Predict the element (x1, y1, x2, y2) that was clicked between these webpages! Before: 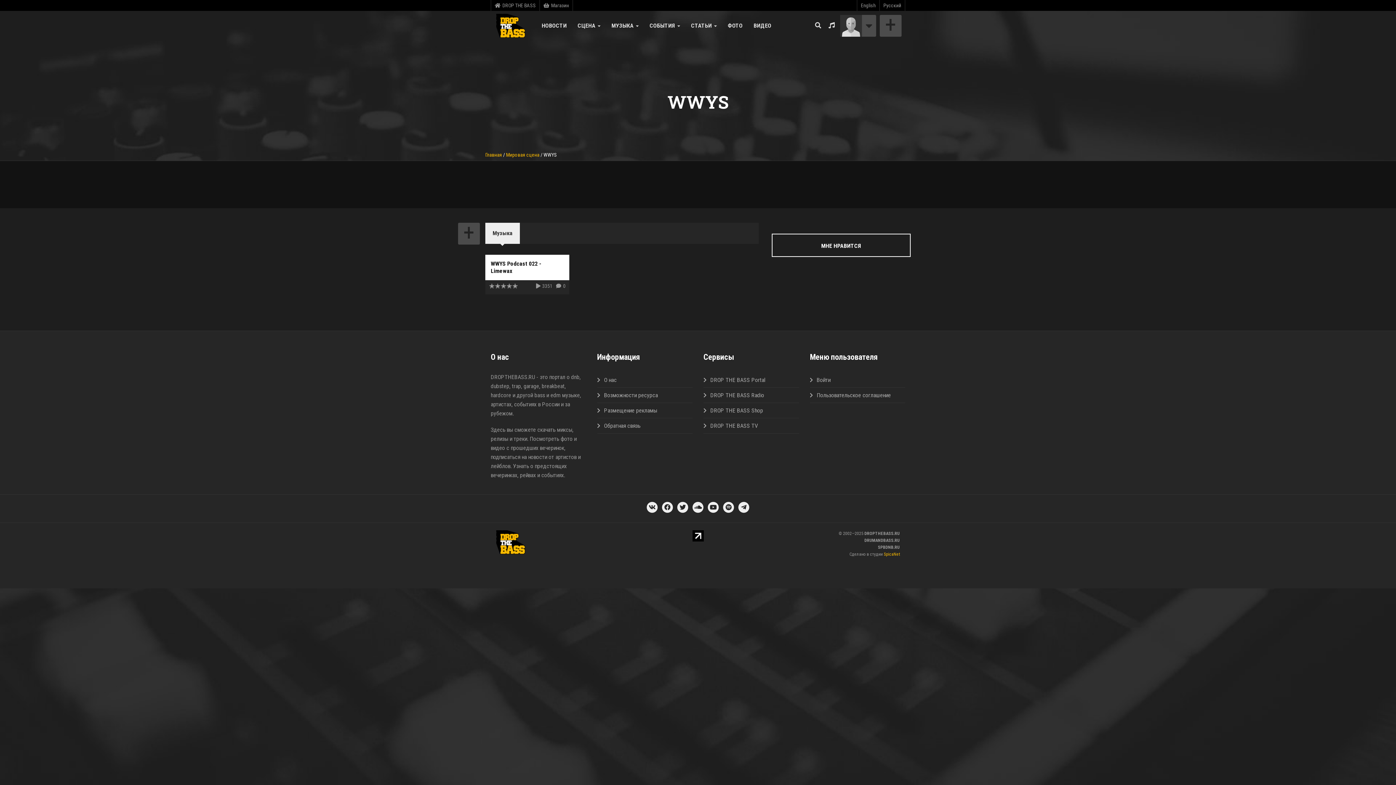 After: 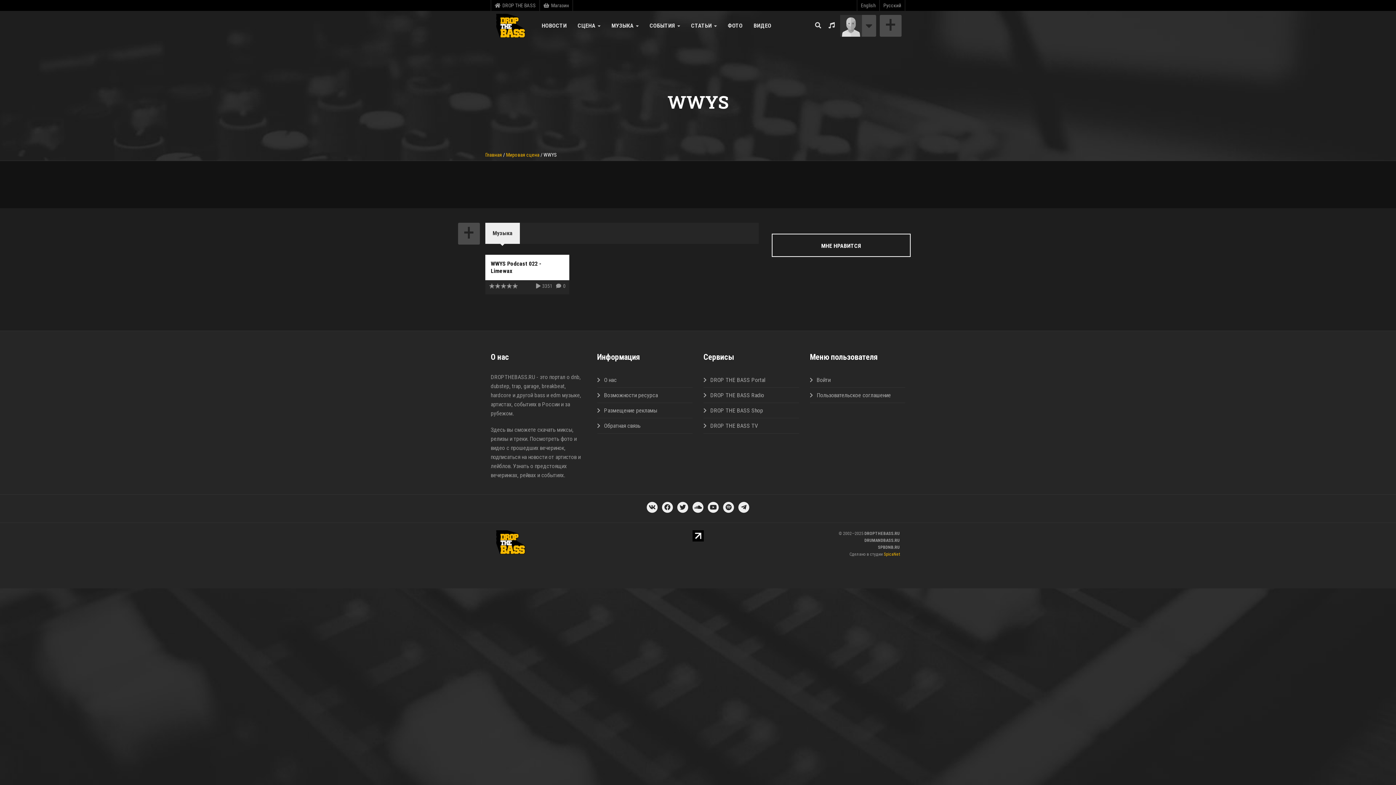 Action: bbox: (496, 539, 525, 544)